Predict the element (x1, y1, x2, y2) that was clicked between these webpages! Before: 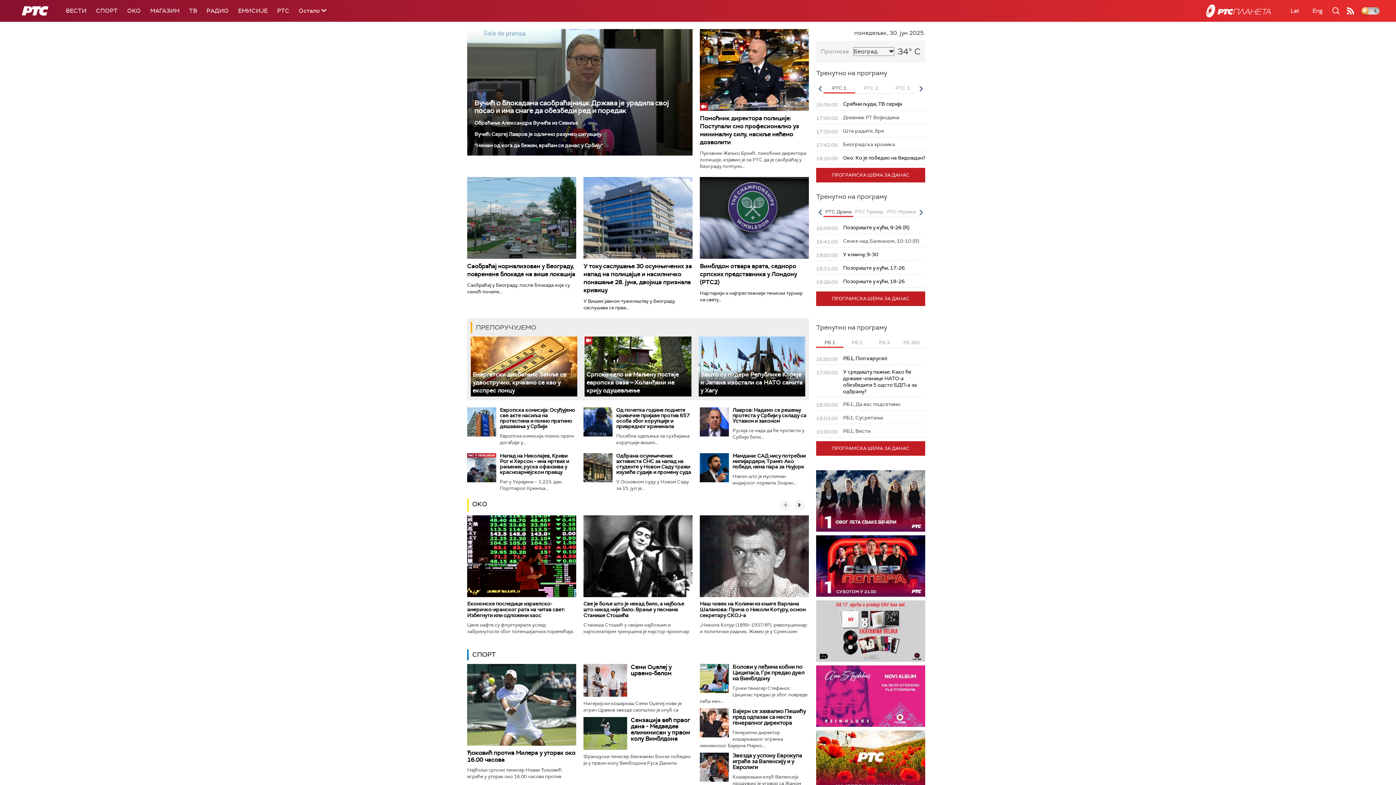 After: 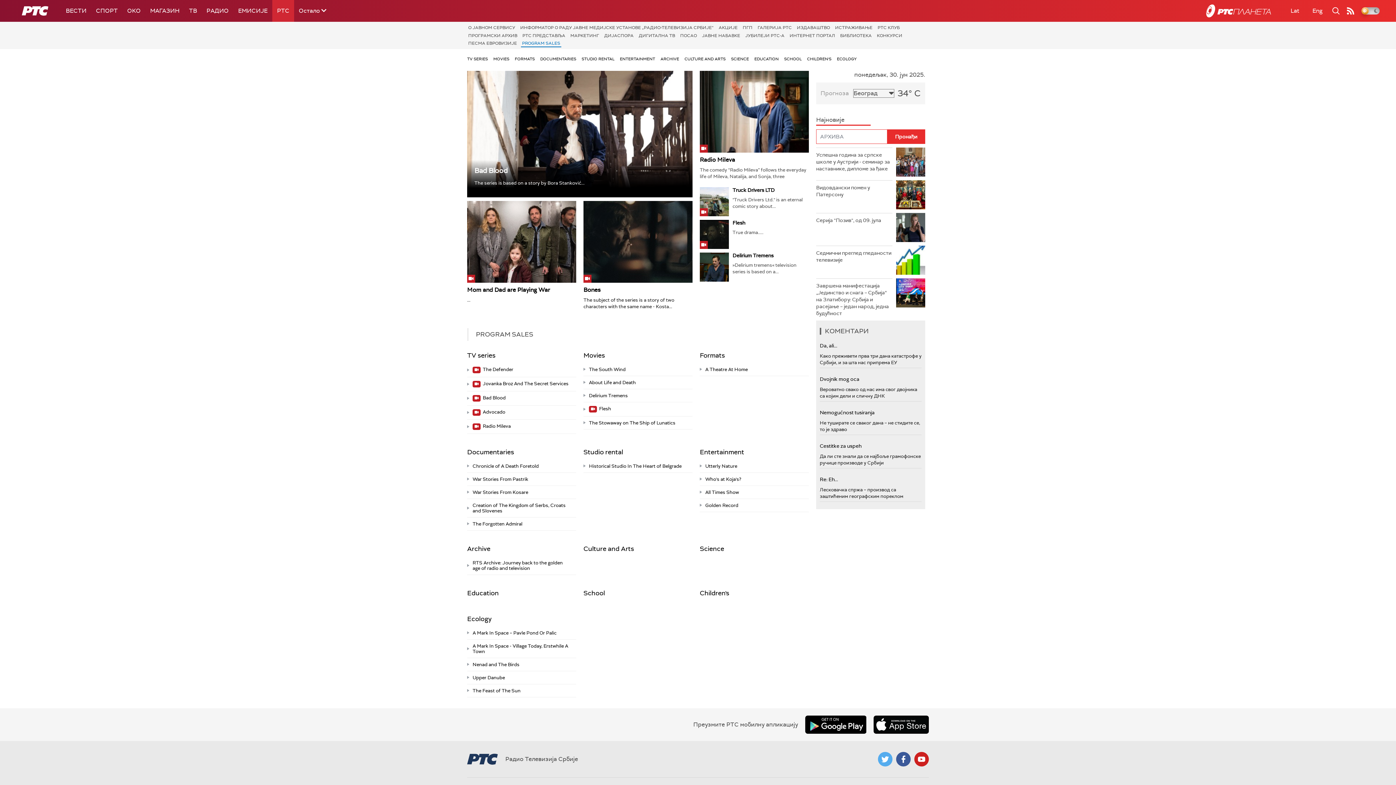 Action: label: Eng bbox: (1306, 0, 1329, 21)